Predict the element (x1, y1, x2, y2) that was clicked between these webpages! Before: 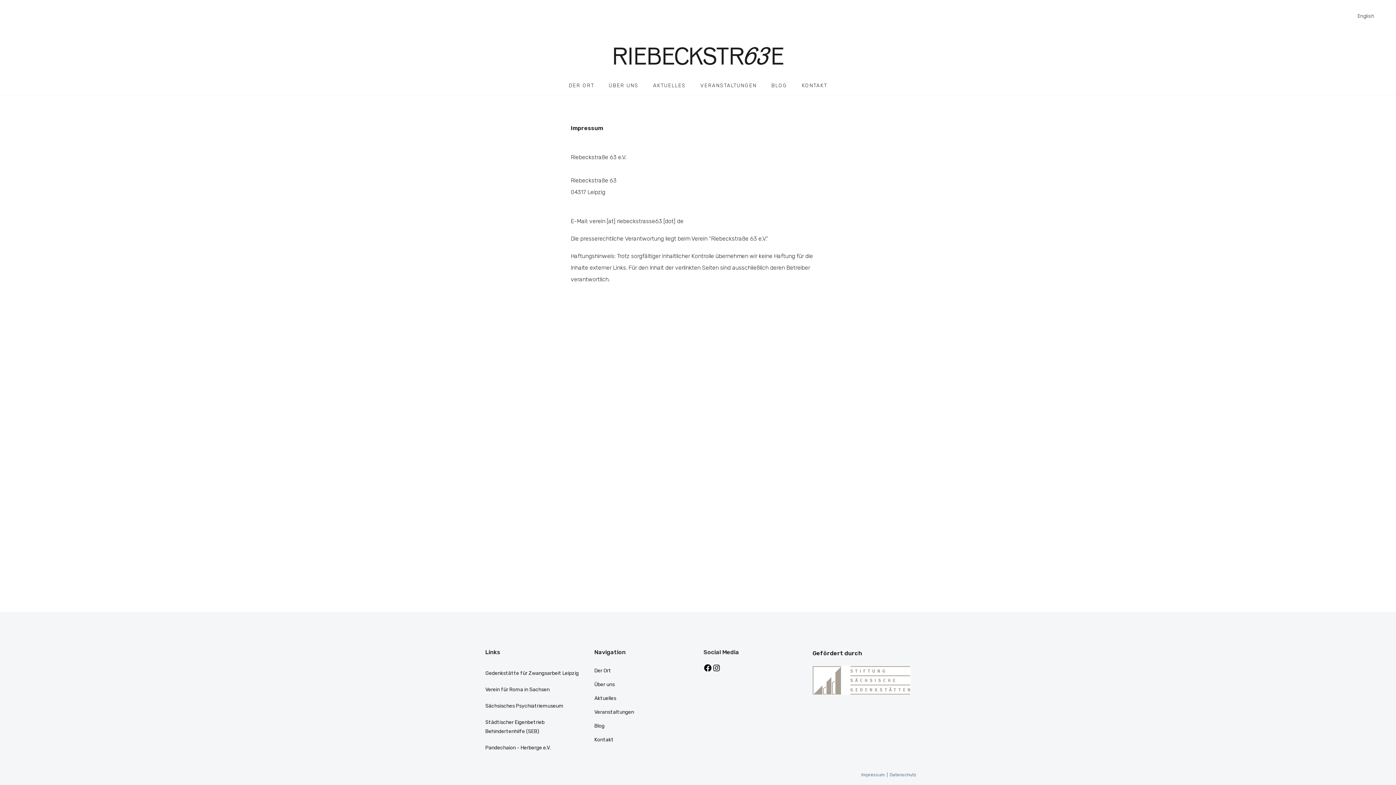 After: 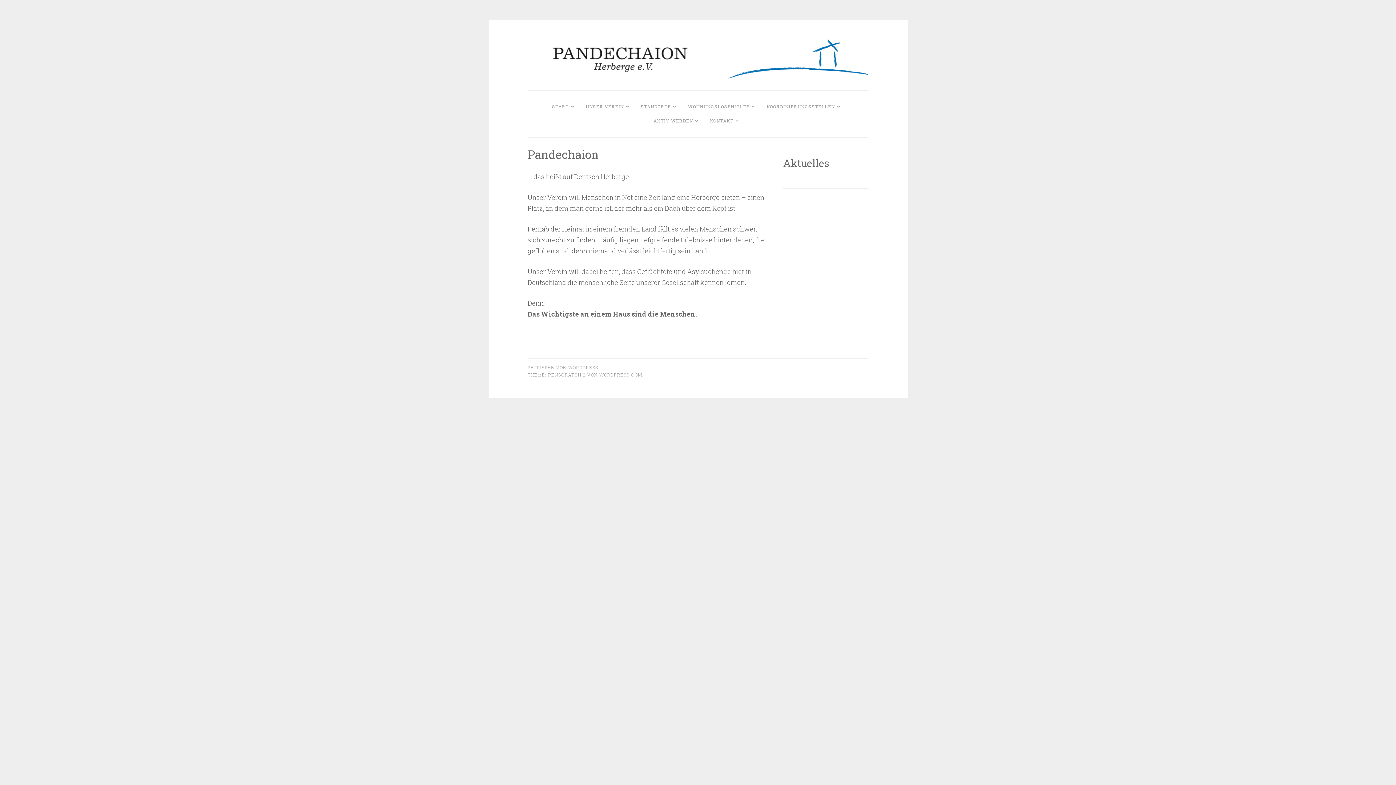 Action: bbox: (485, 745, 550, 751) label: Pandechaion - Herberge e.V.